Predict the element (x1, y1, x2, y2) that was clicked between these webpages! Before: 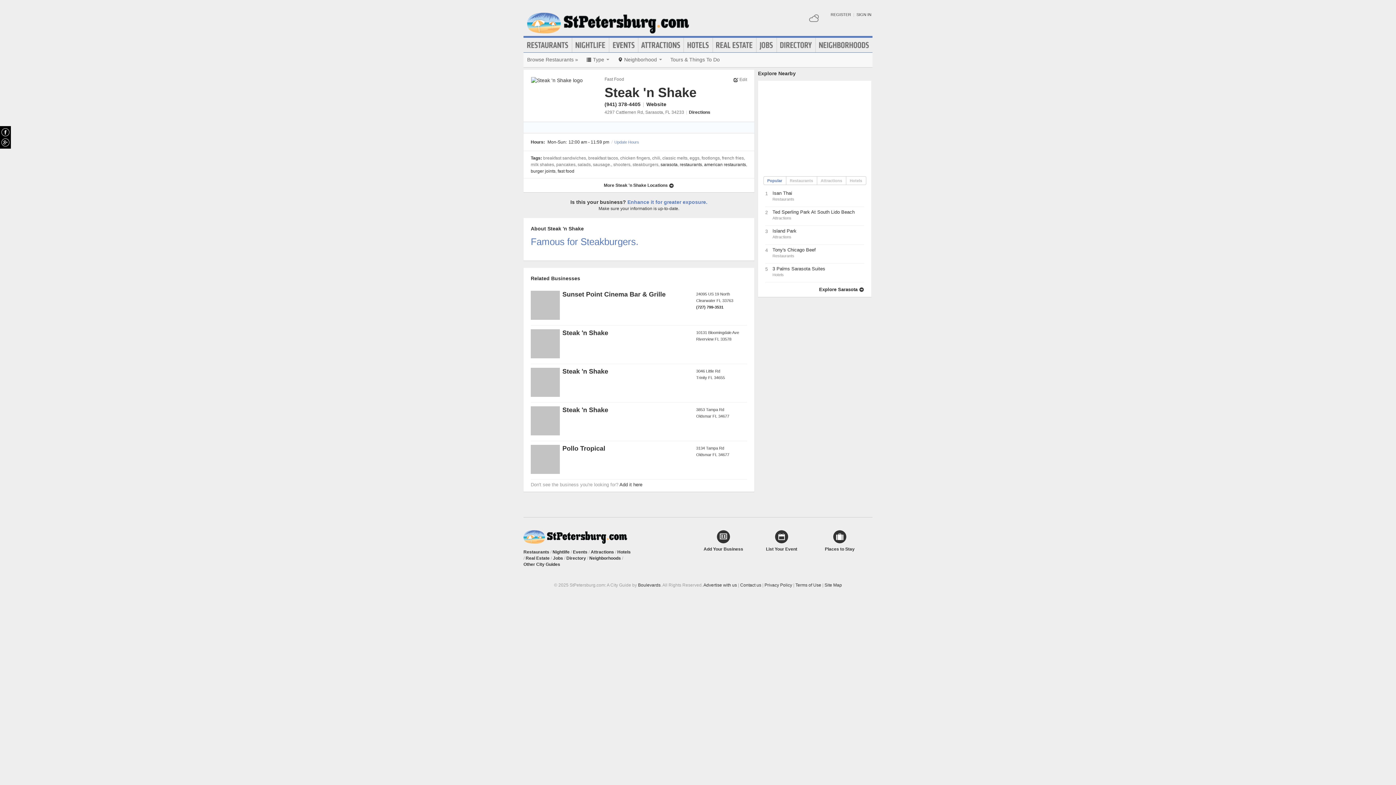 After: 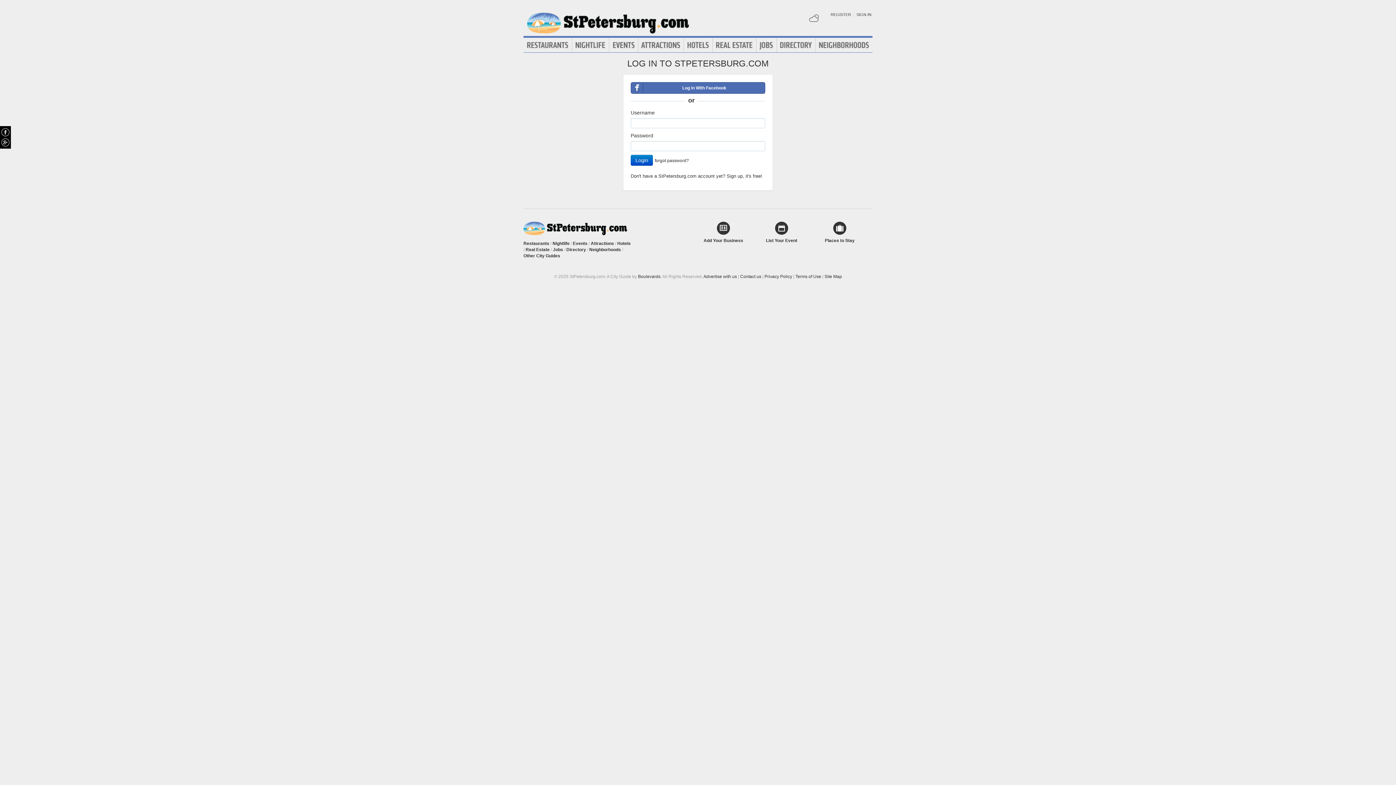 Action: label: SIGN IN bbox: (855, 12, 872, 16)